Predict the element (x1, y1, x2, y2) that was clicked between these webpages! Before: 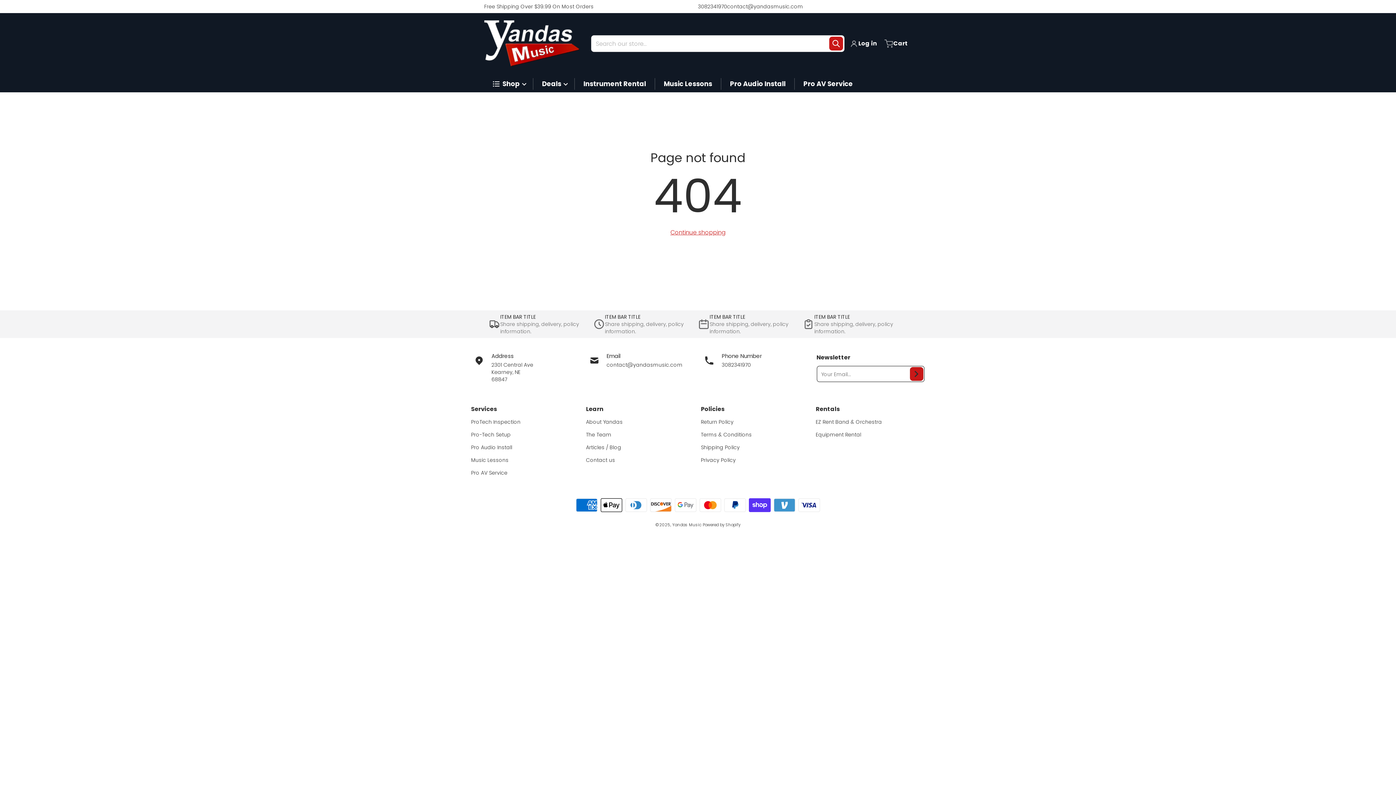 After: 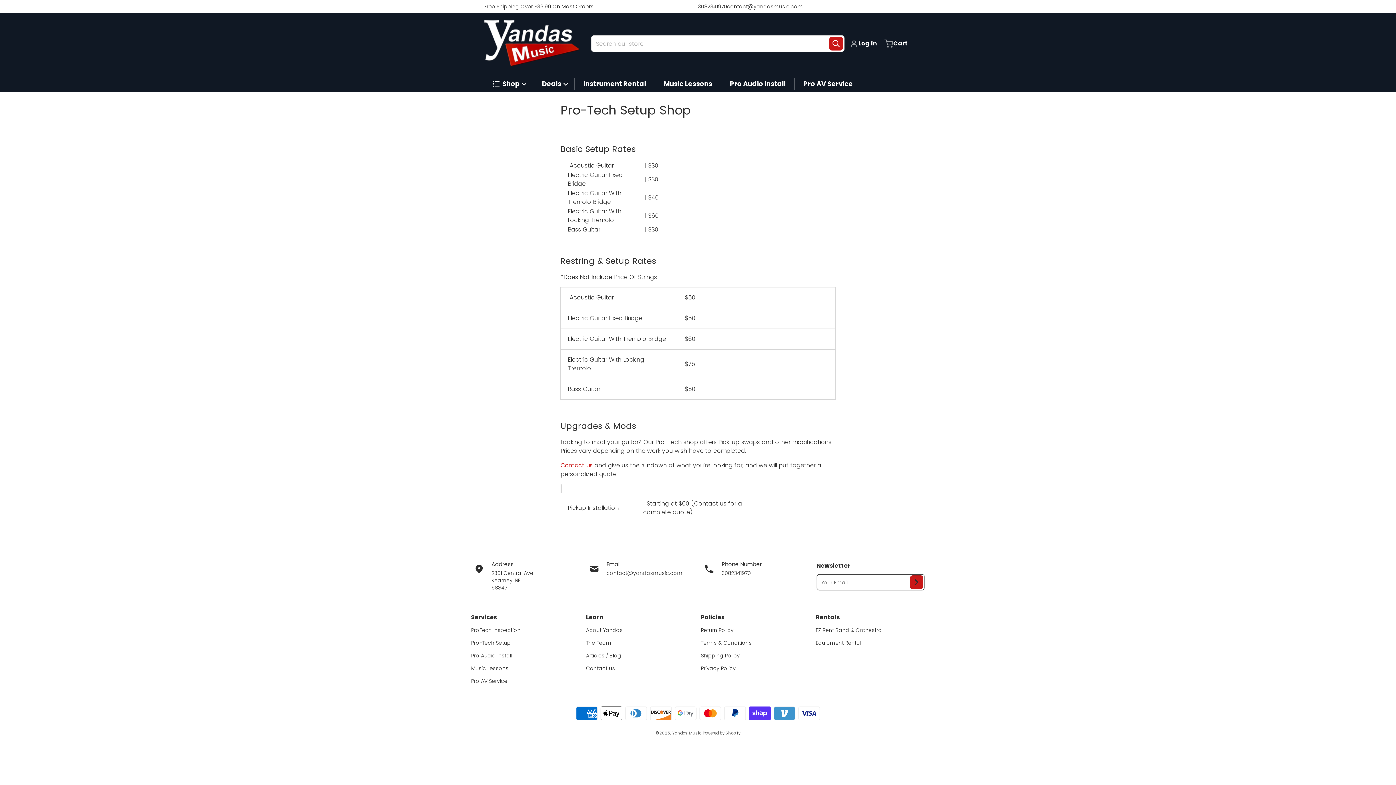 Action: bbox: (471, 431, 510, 438) label: Pro-Tech Setup